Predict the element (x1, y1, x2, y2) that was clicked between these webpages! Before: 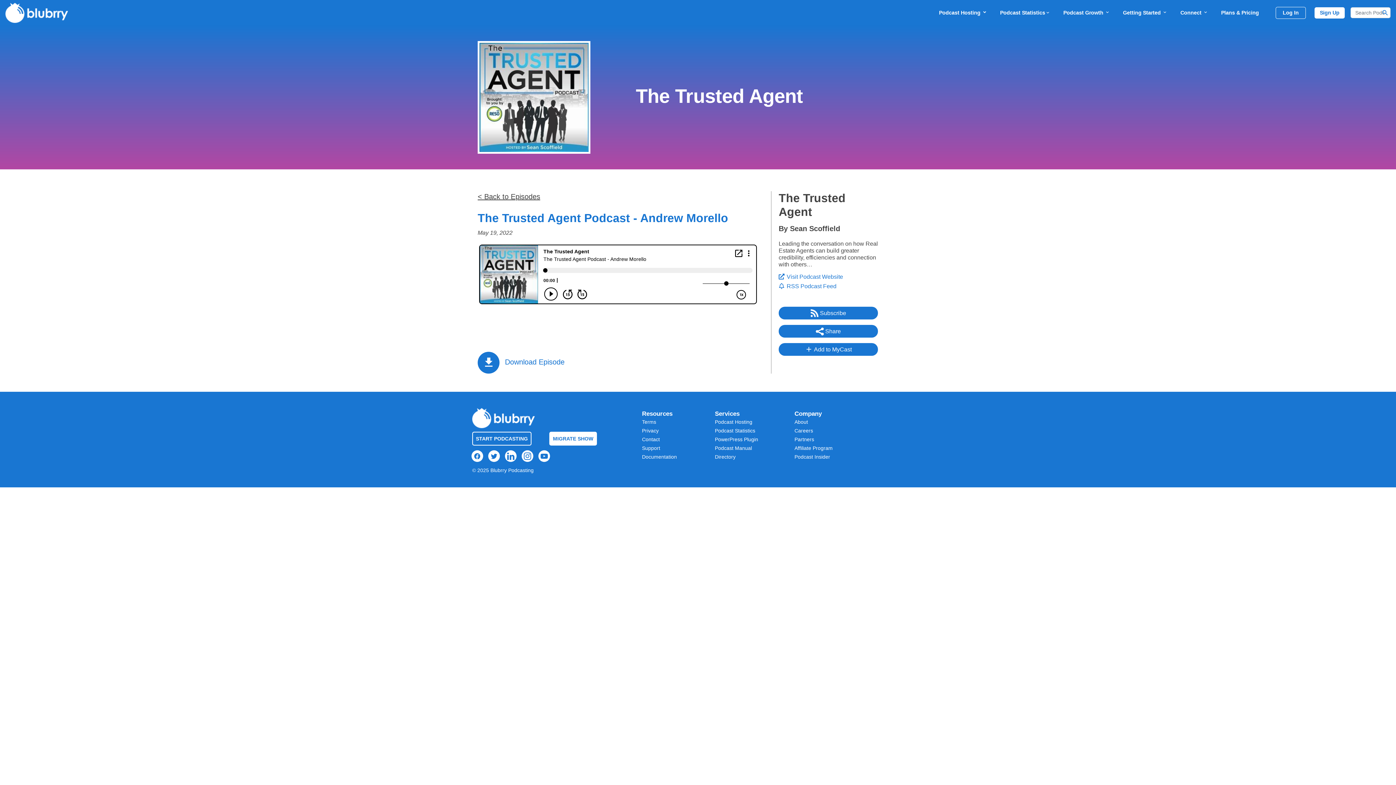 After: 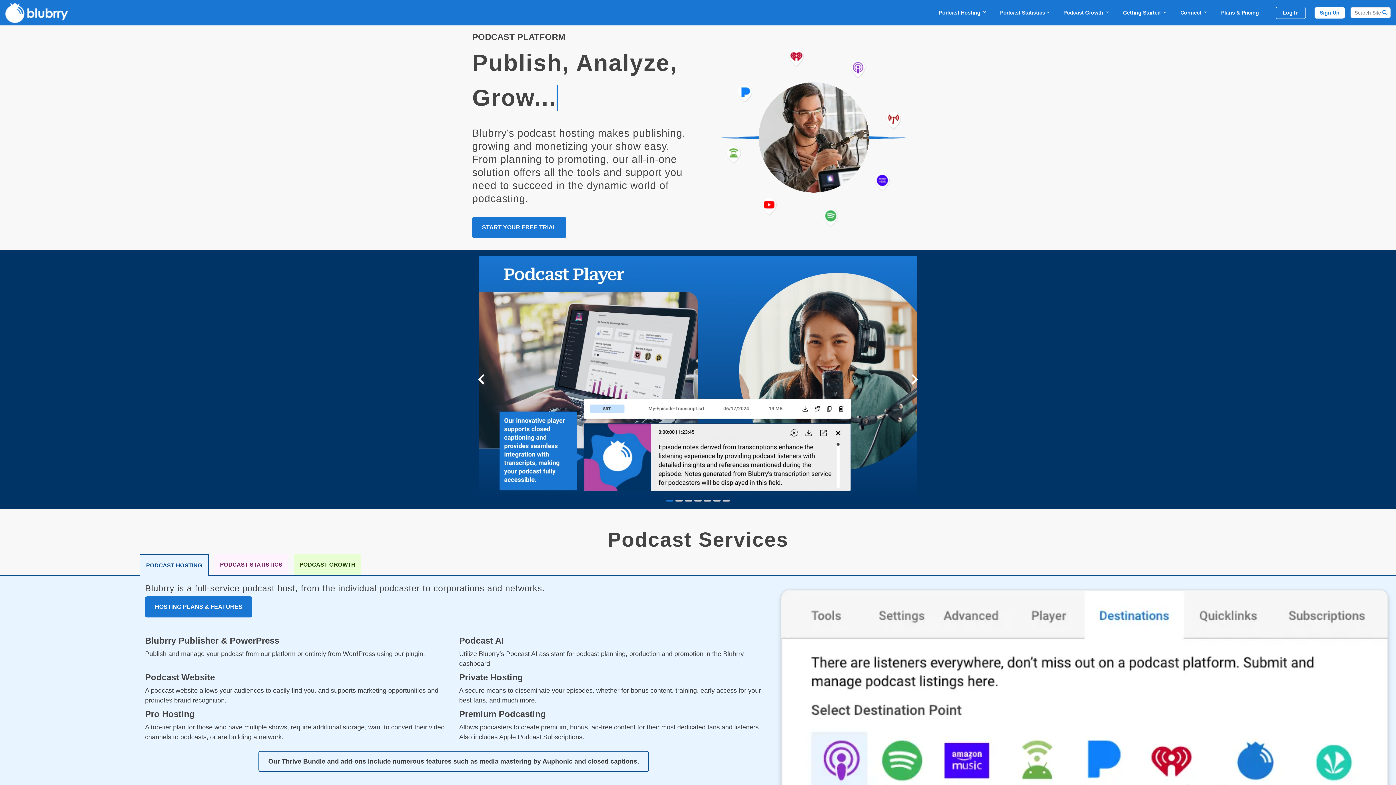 Action: bbox: (5, 8, 68, 16)